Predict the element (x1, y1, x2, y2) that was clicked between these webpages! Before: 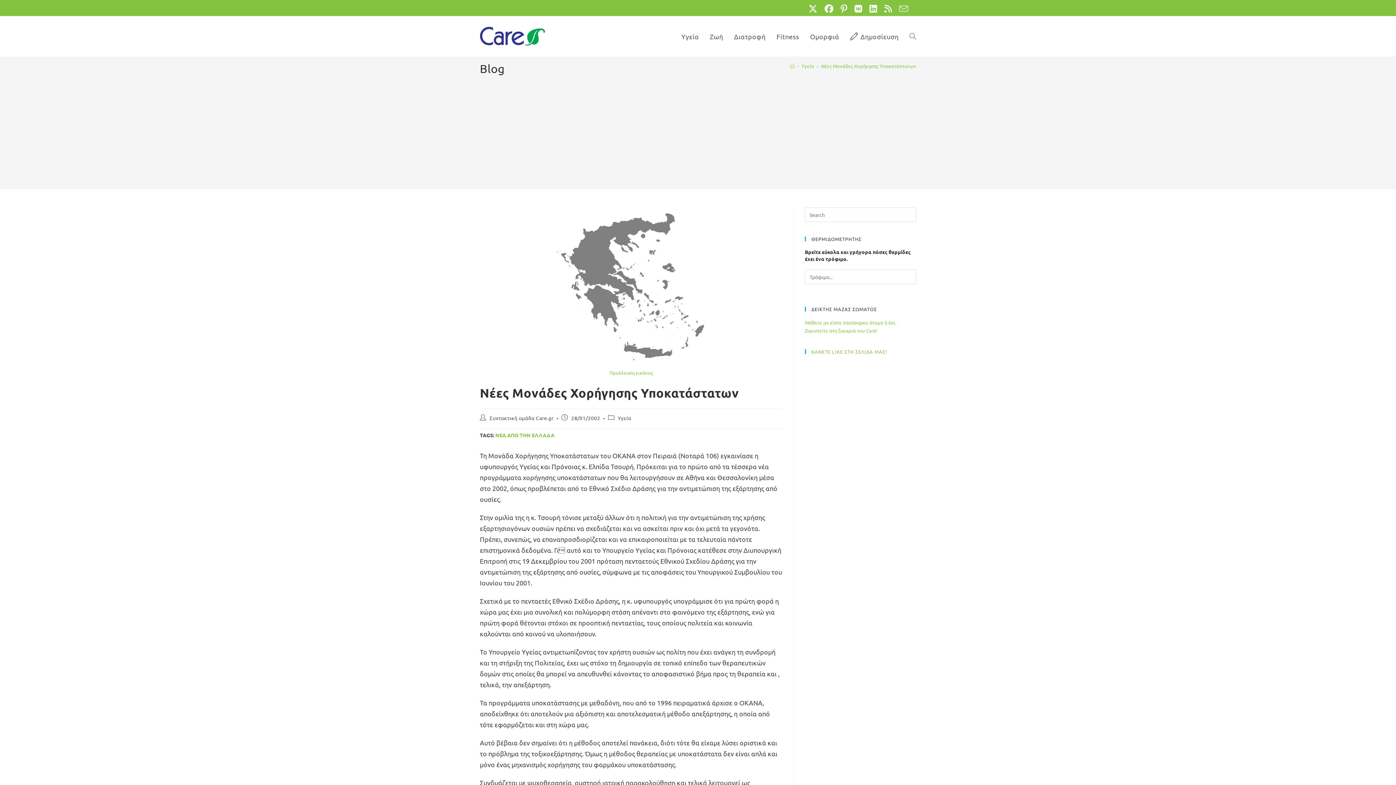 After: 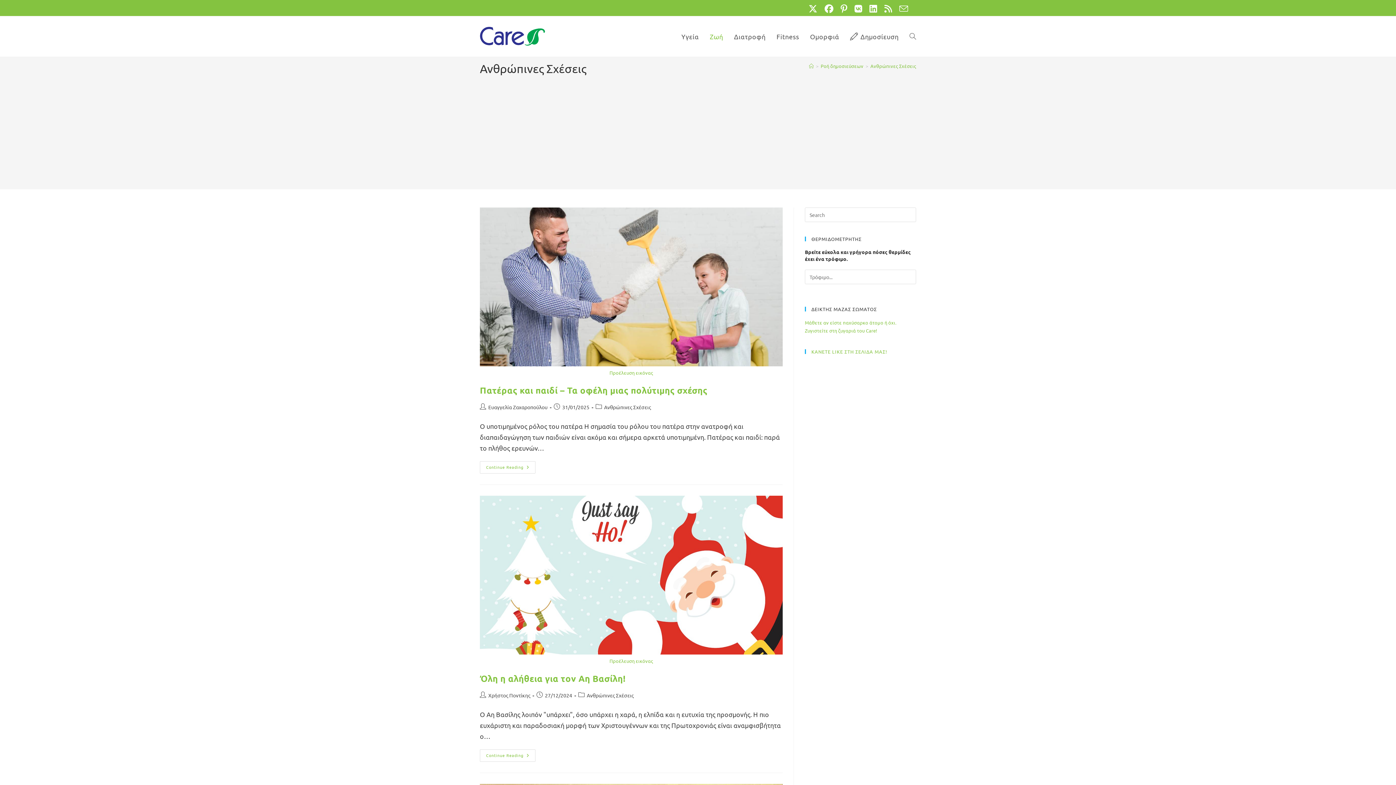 Action: label: Ζωή bbox: (704, 16, 728, 56)